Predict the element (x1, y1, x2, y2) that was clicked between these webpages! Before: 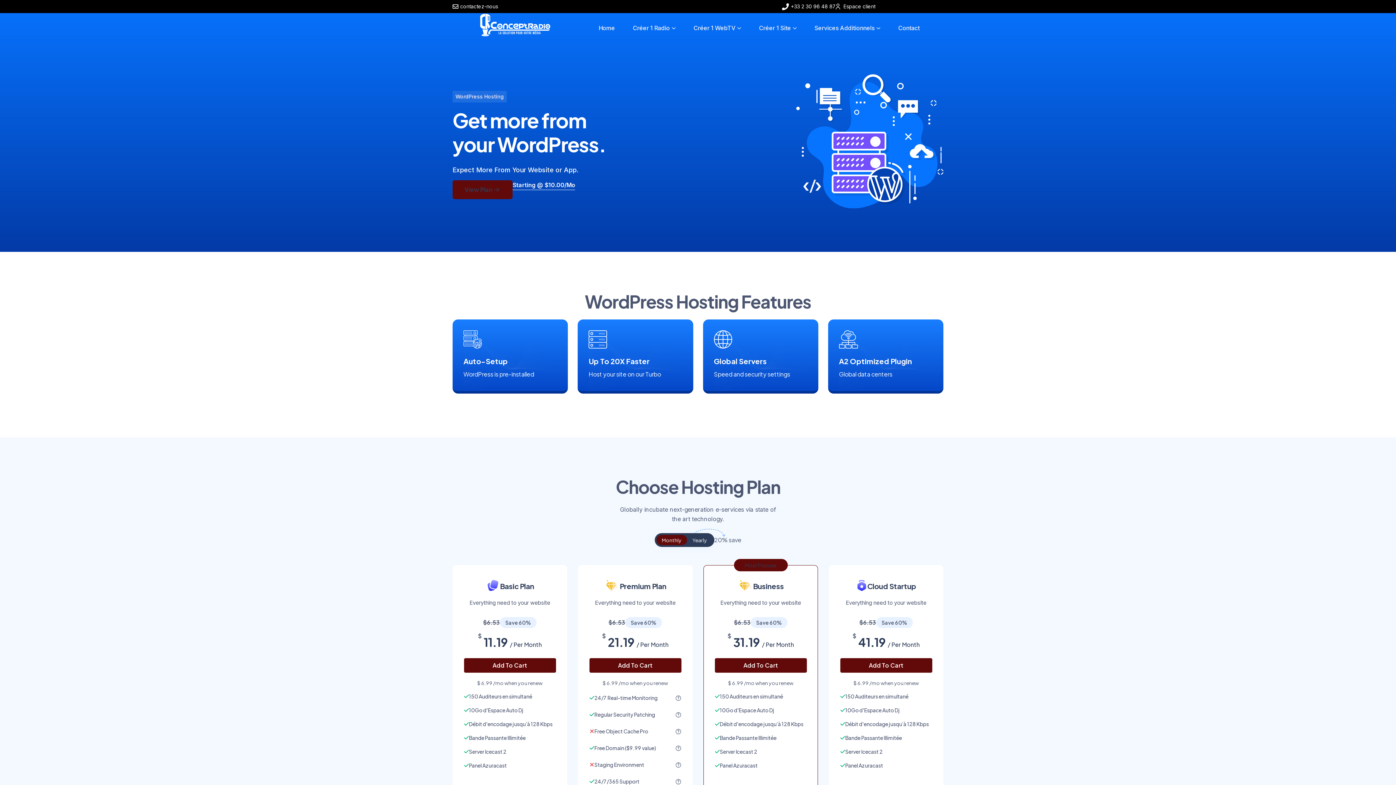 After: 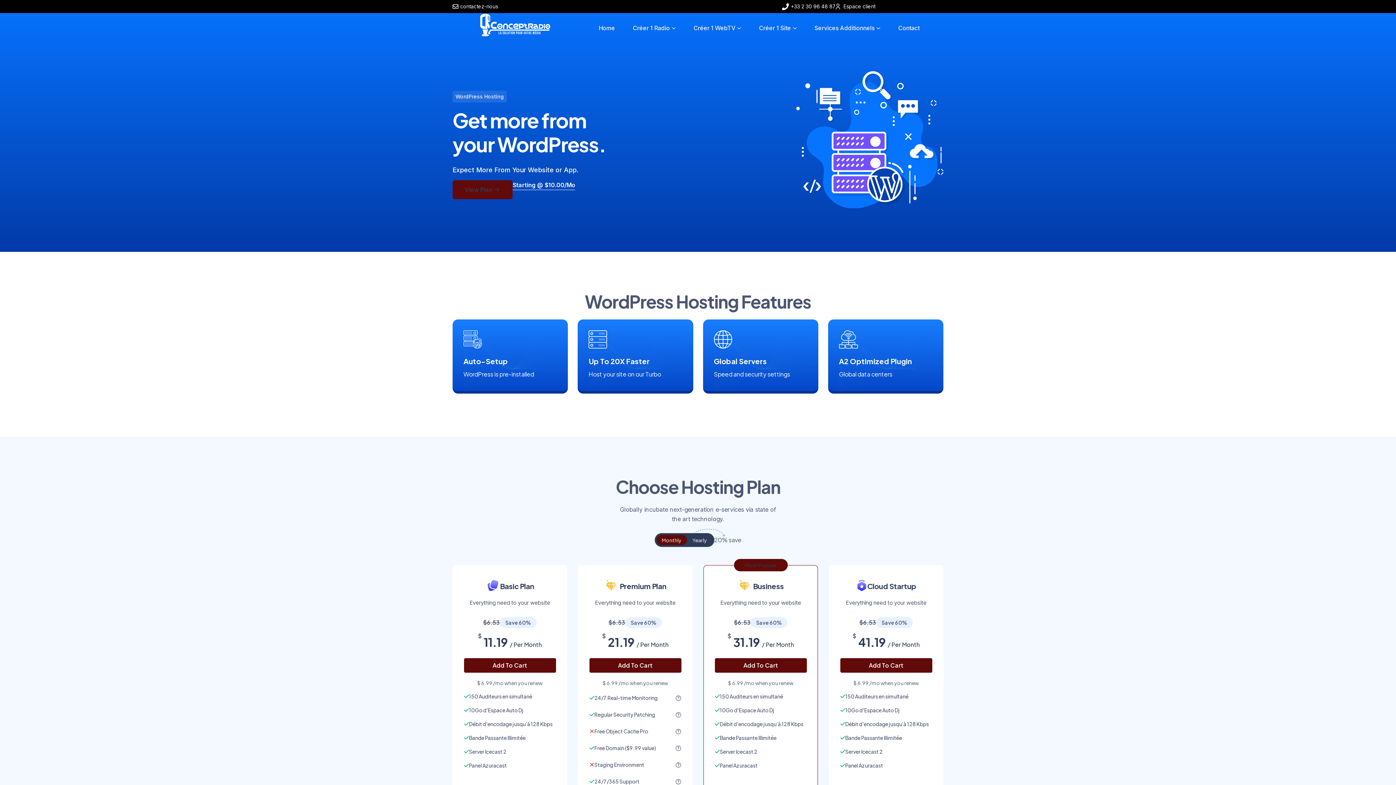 Action: bbox: (782, 1, 836, 11) label: +33 2 30 96 48 87